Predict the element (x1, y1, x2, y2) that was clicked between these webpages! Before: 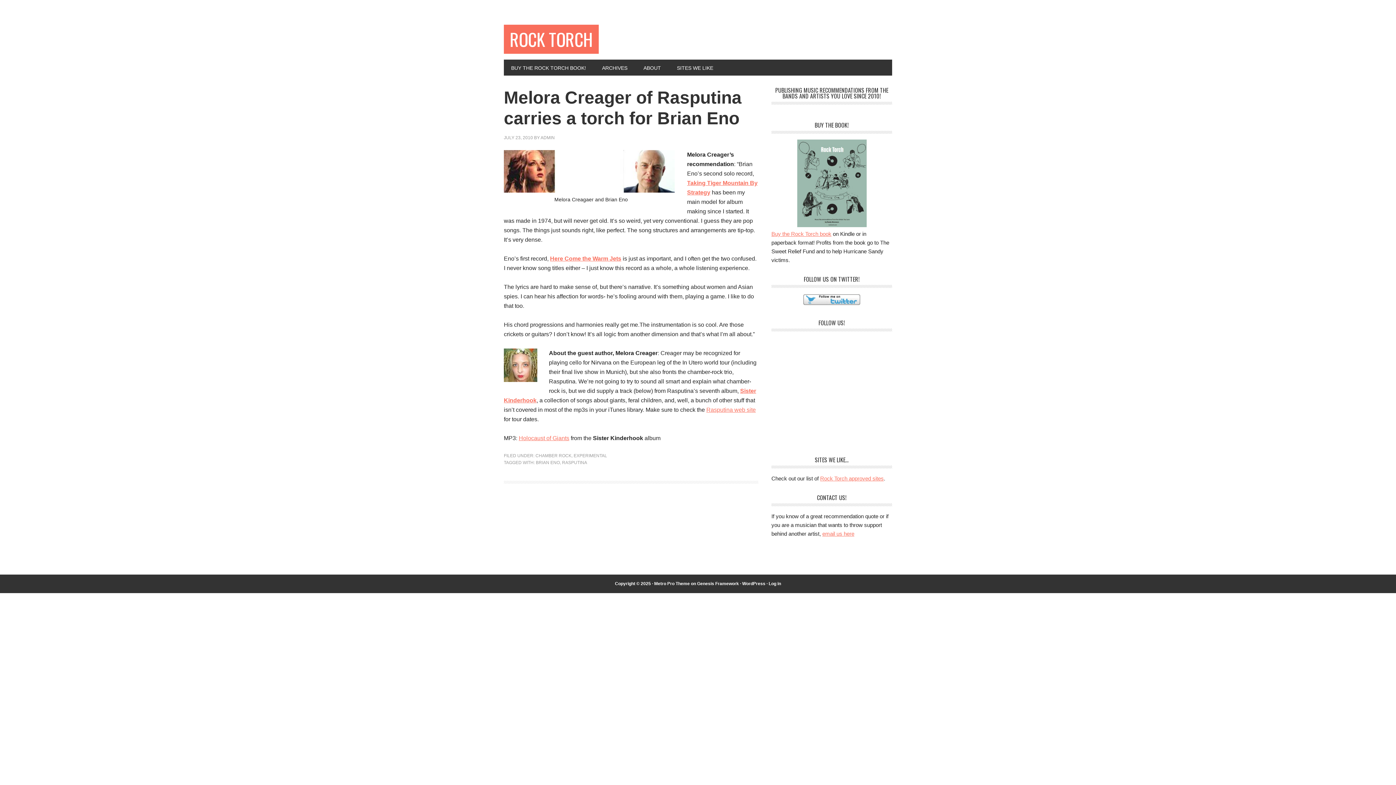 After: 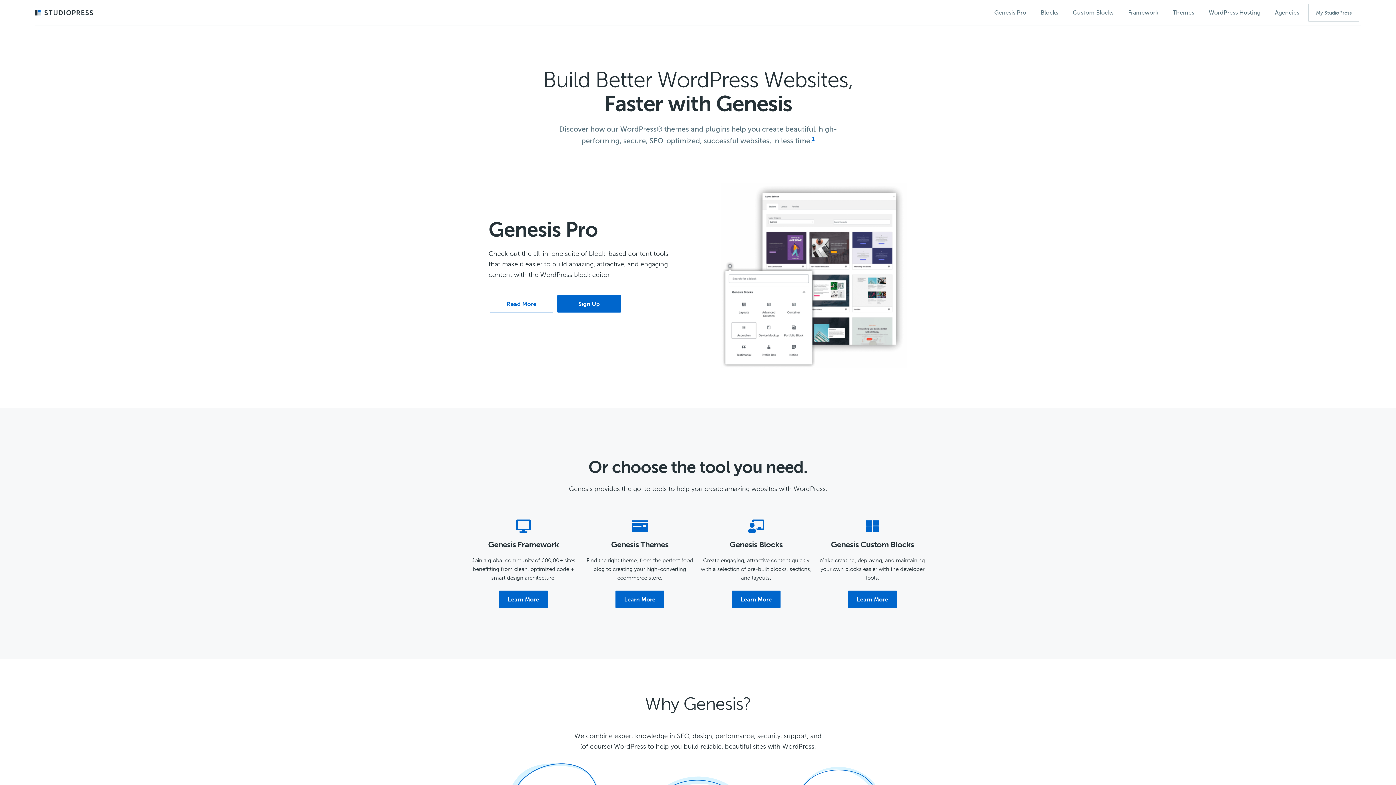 Action: bbox: (697, 581, 739, 586) label: Genesis Framework